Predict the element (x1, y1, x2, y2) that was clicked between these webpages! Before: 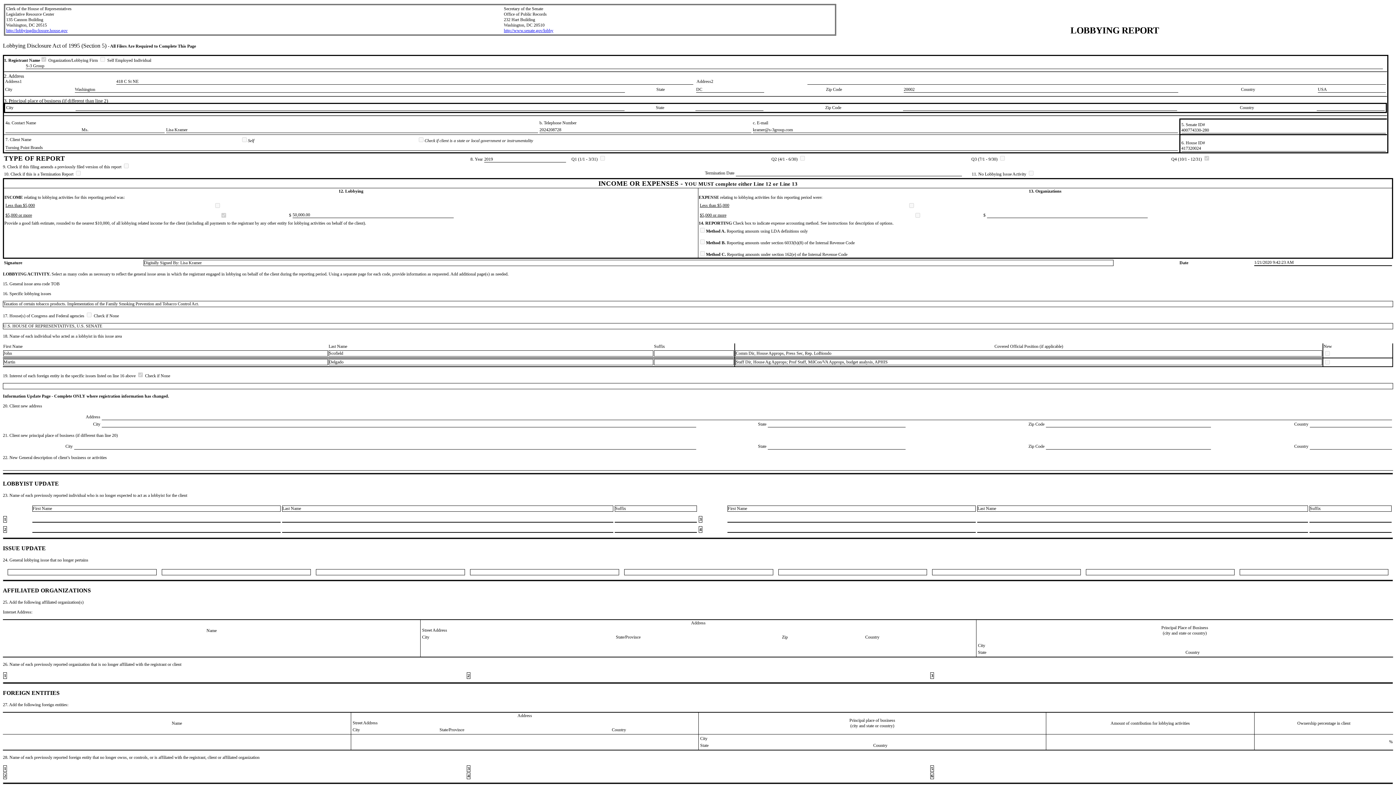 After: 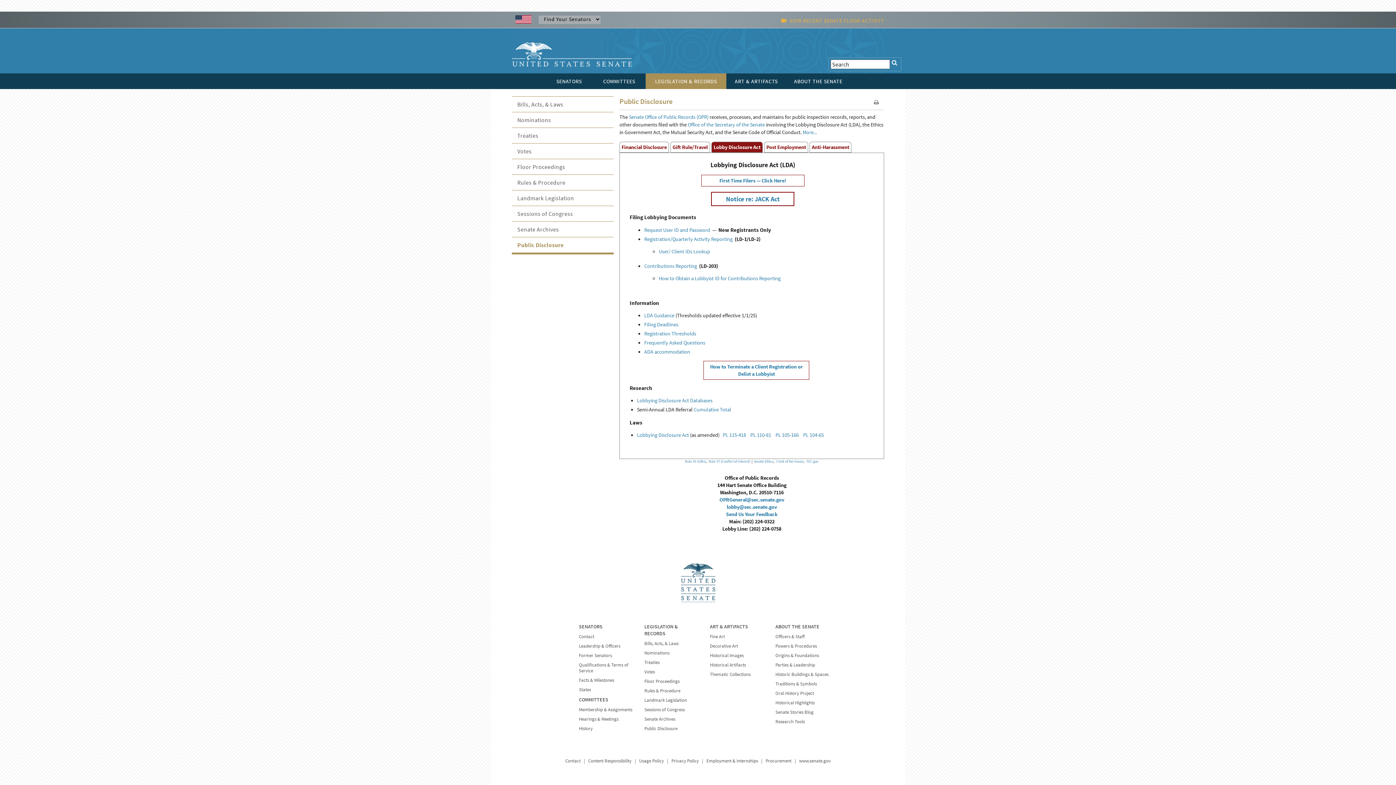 Action: label: http://www.senate.gov/lobby bbox: (504, 28, 553, 33)